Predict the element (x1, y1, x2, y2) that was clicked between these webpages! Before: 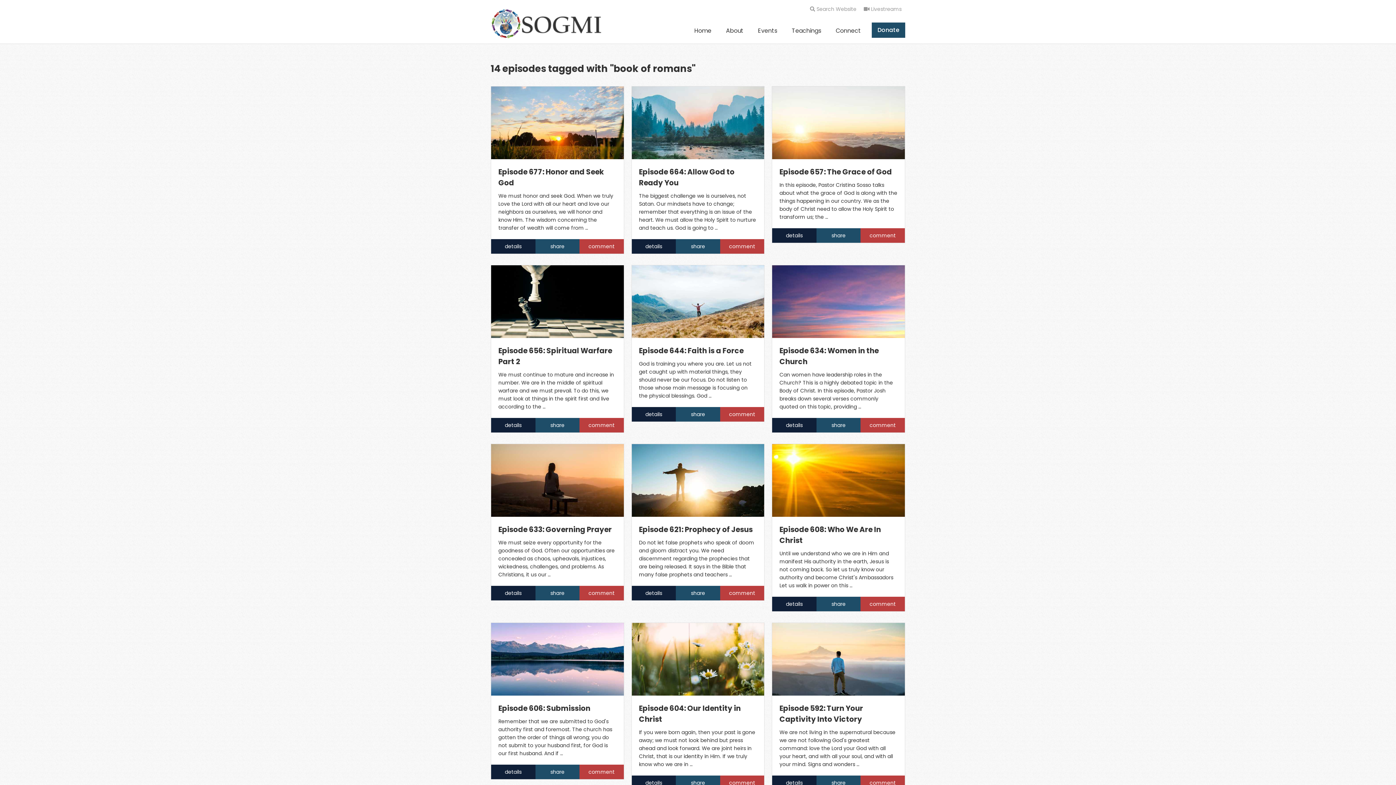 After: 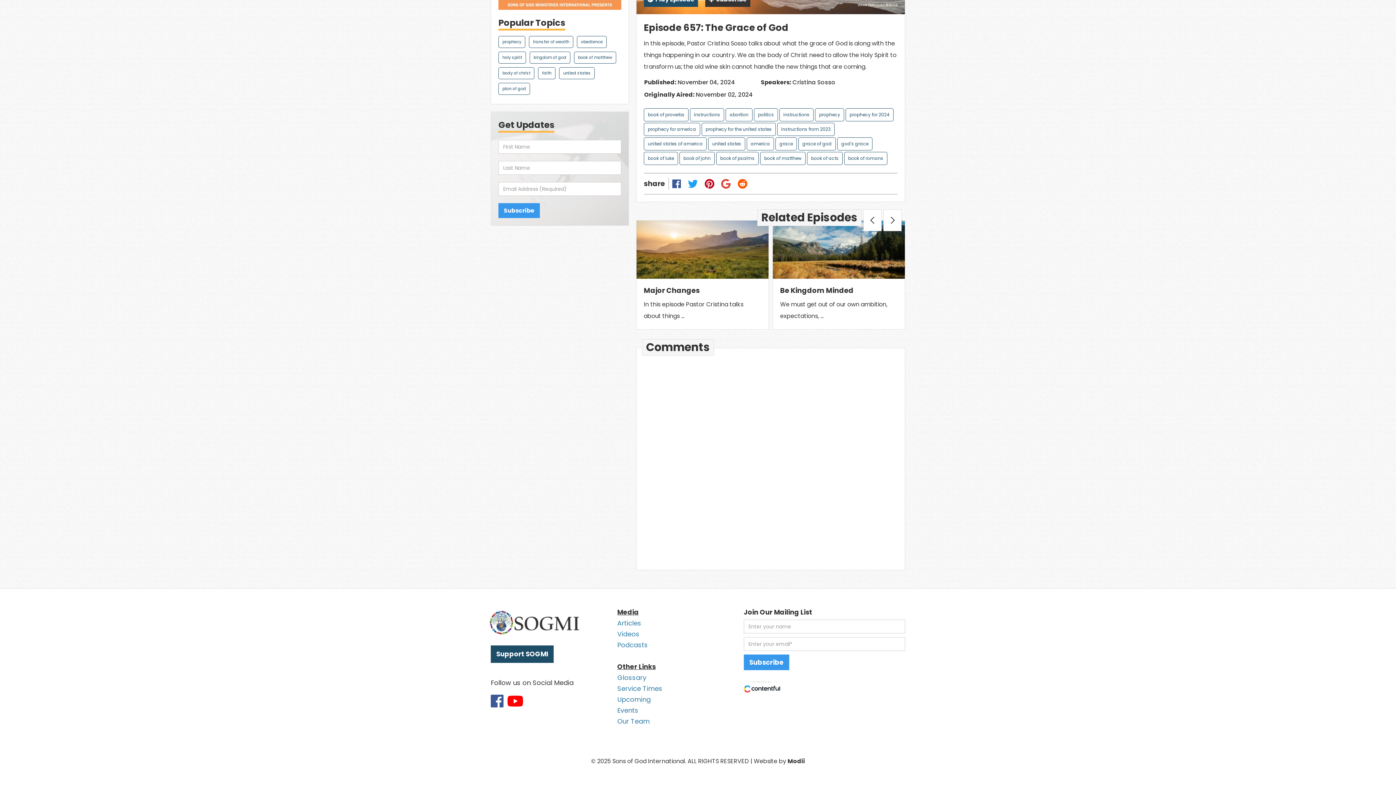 Action: bbox: (860, 228, 905, 242) label: comment